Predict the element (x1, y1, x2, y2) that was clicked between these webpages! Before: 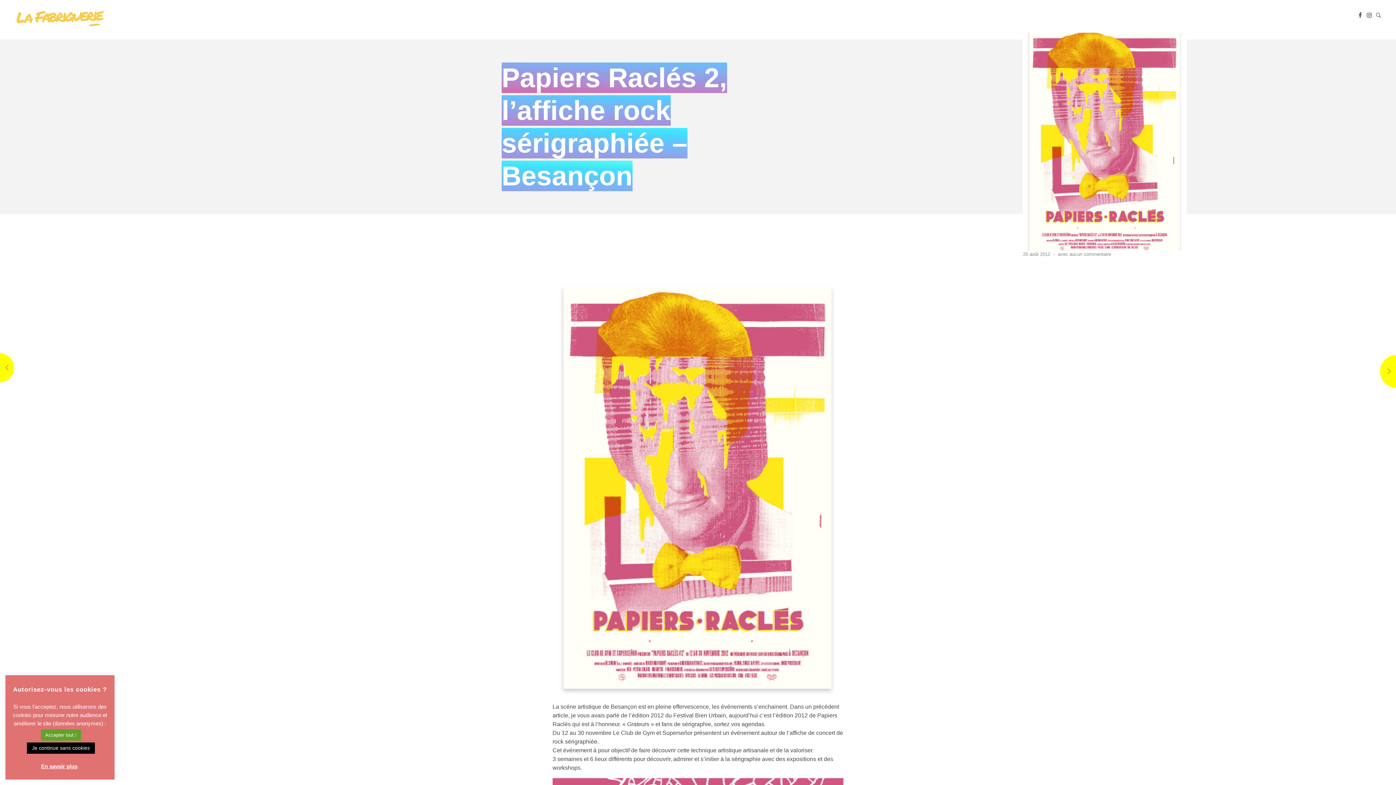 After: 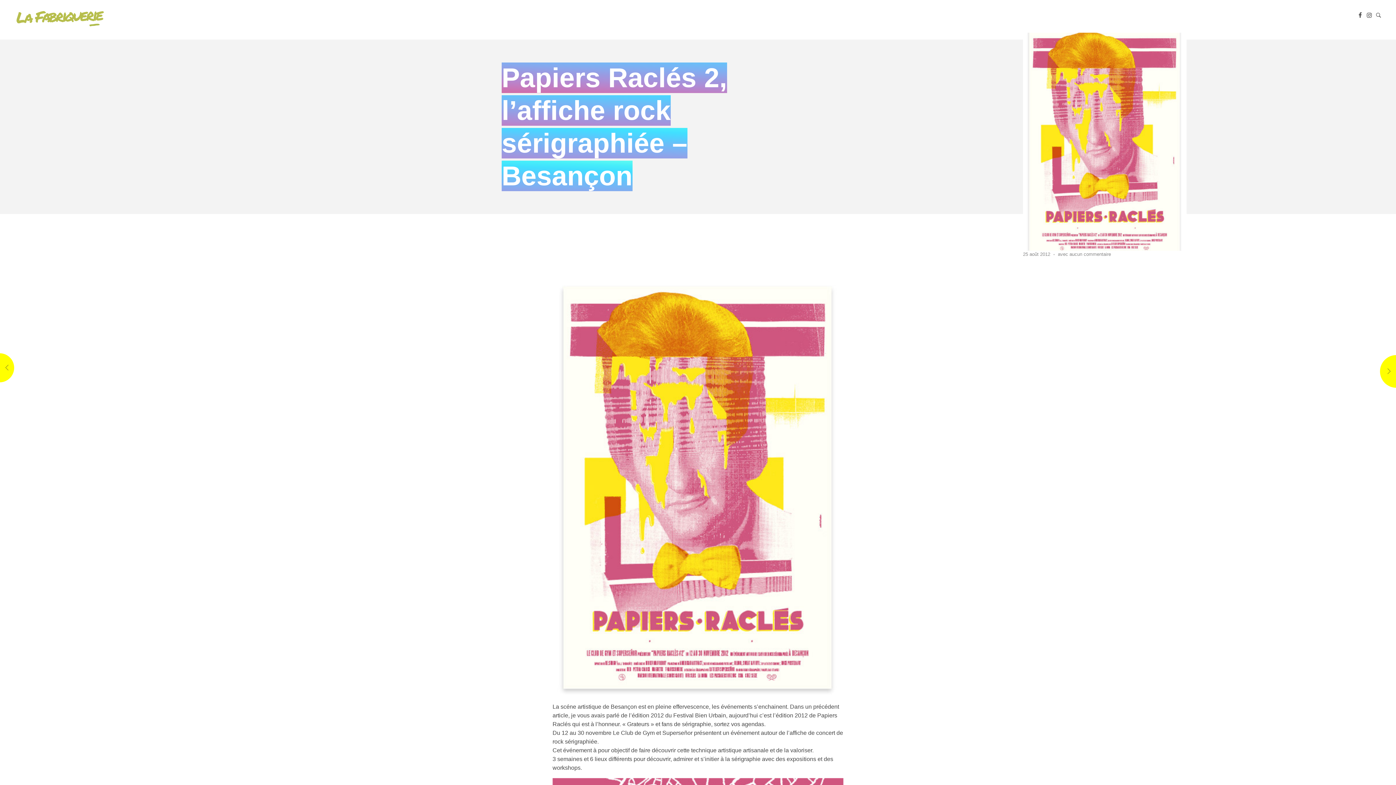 Action: bbox: (26, 742, 94, 754) label: Je continue sans cookies